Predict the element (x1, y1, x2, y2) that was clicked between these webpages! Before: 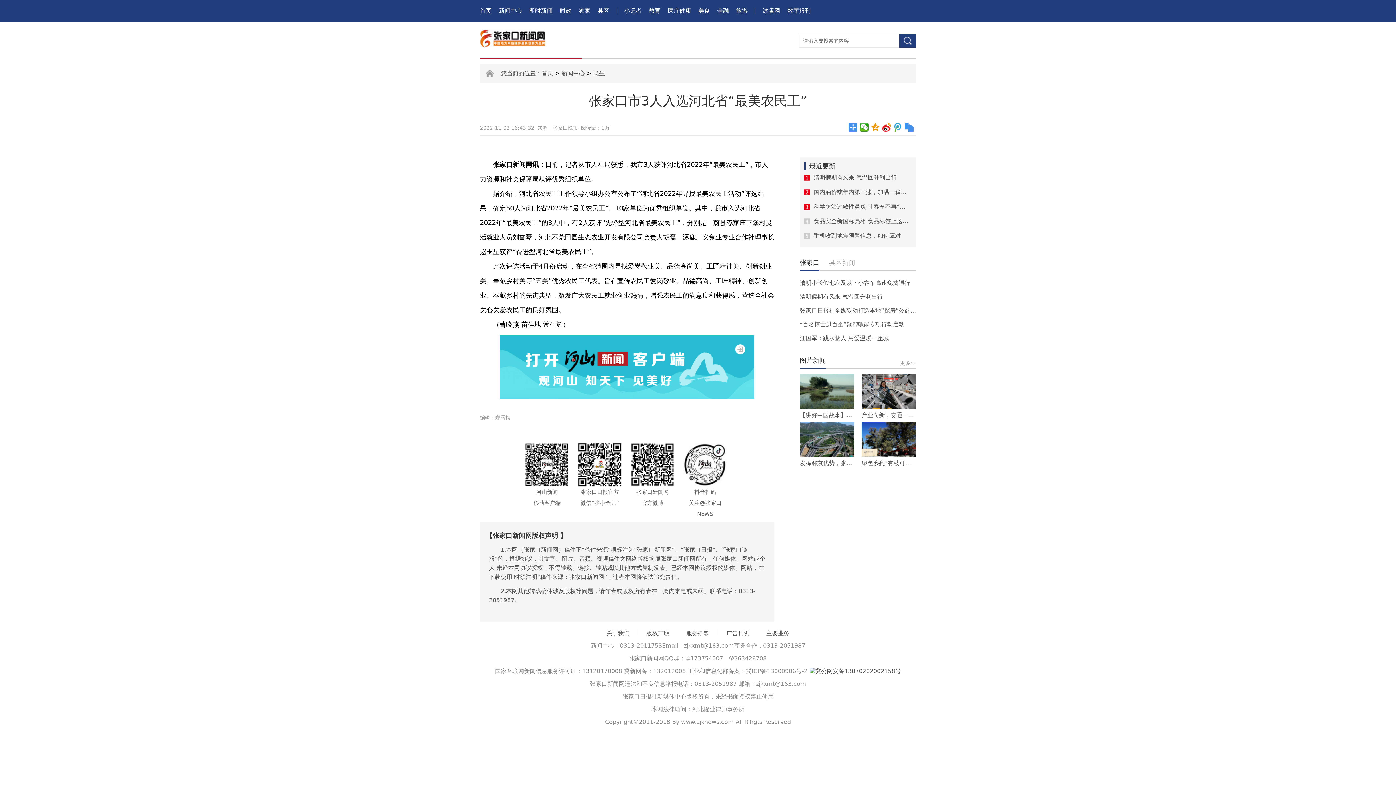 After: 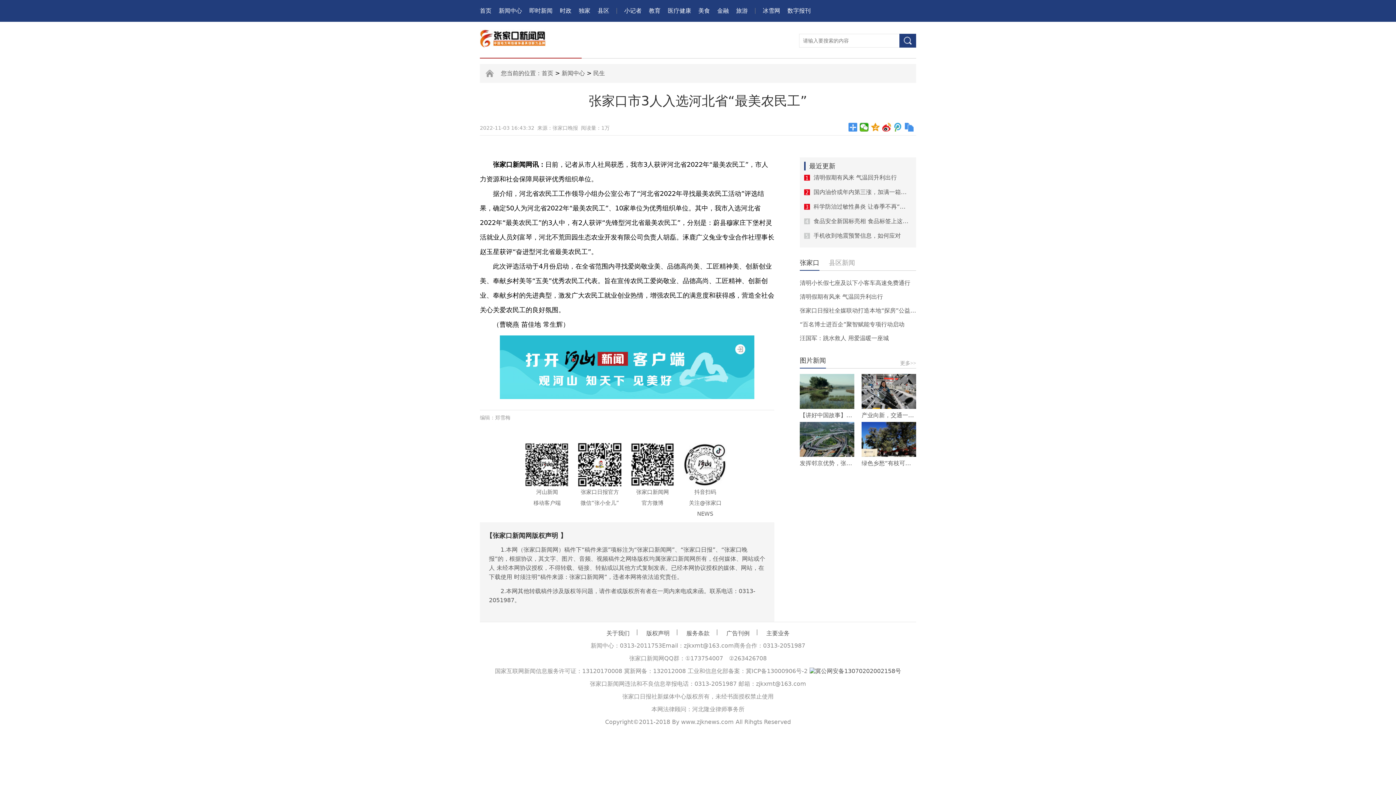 Action: label: 发挥邻京优势，张家口涿鹿探索“京研冀造”“京算冀存”创新协作模式 bbox: (800, 422, 854, 470)